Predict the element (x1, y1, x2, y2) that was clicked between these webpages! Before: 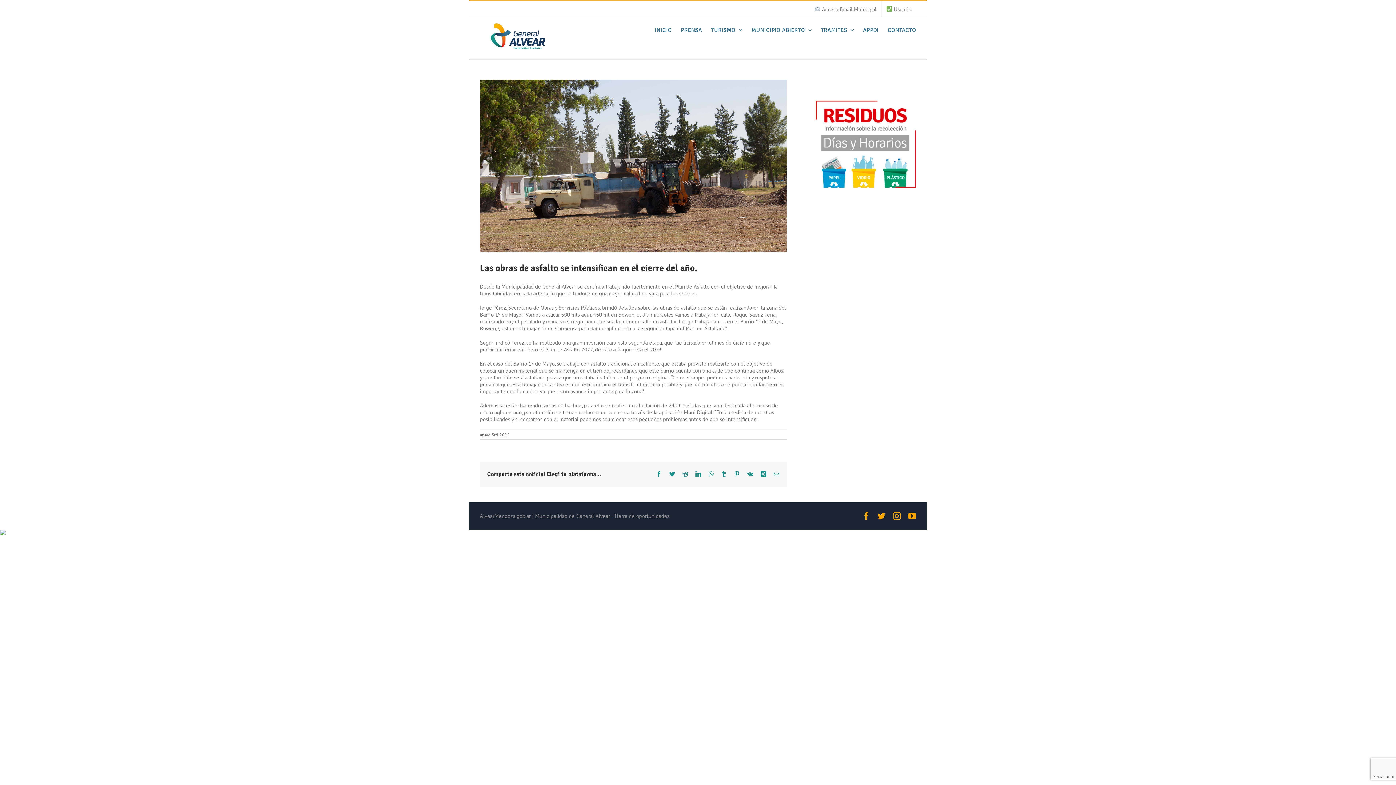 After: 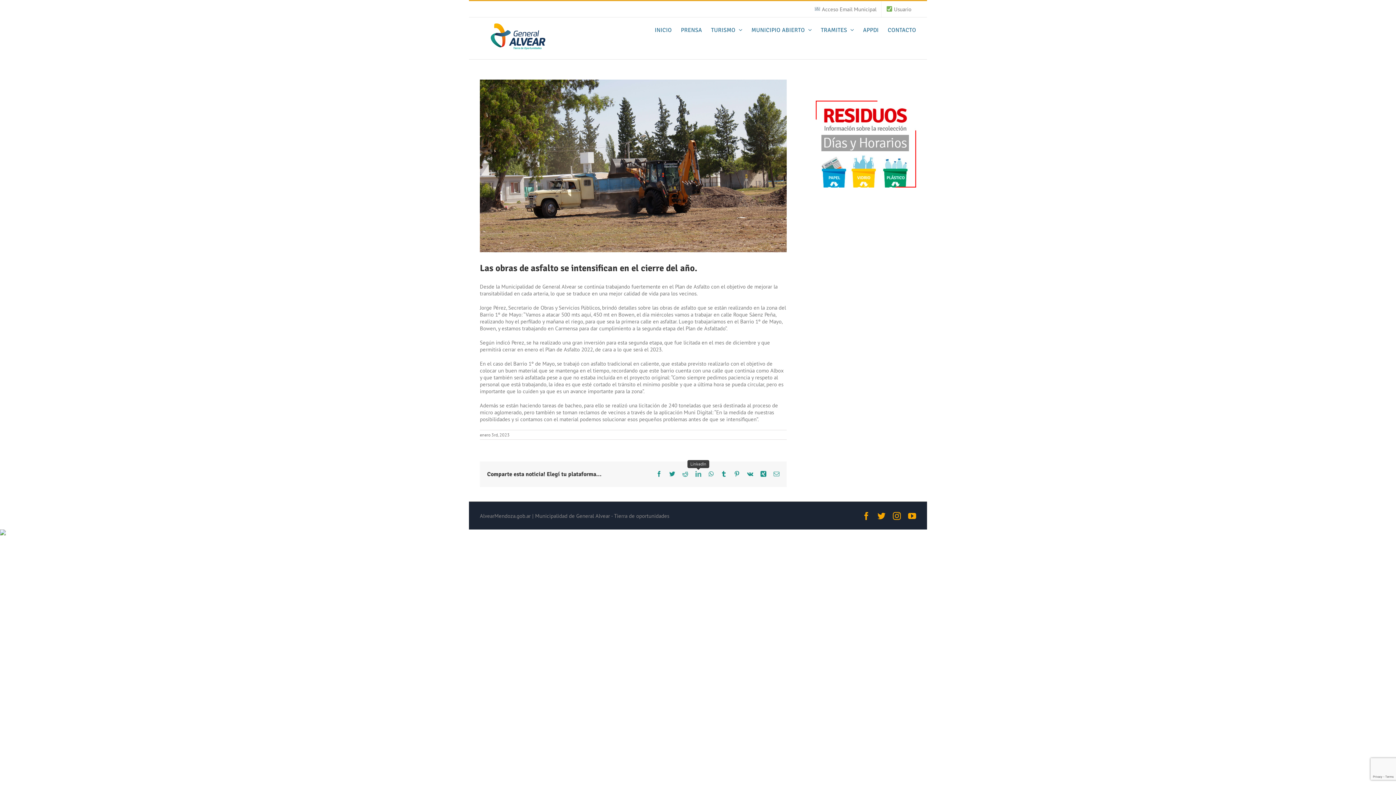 Action: bbox: (695, 471, 701, 477) label: LinkedIn